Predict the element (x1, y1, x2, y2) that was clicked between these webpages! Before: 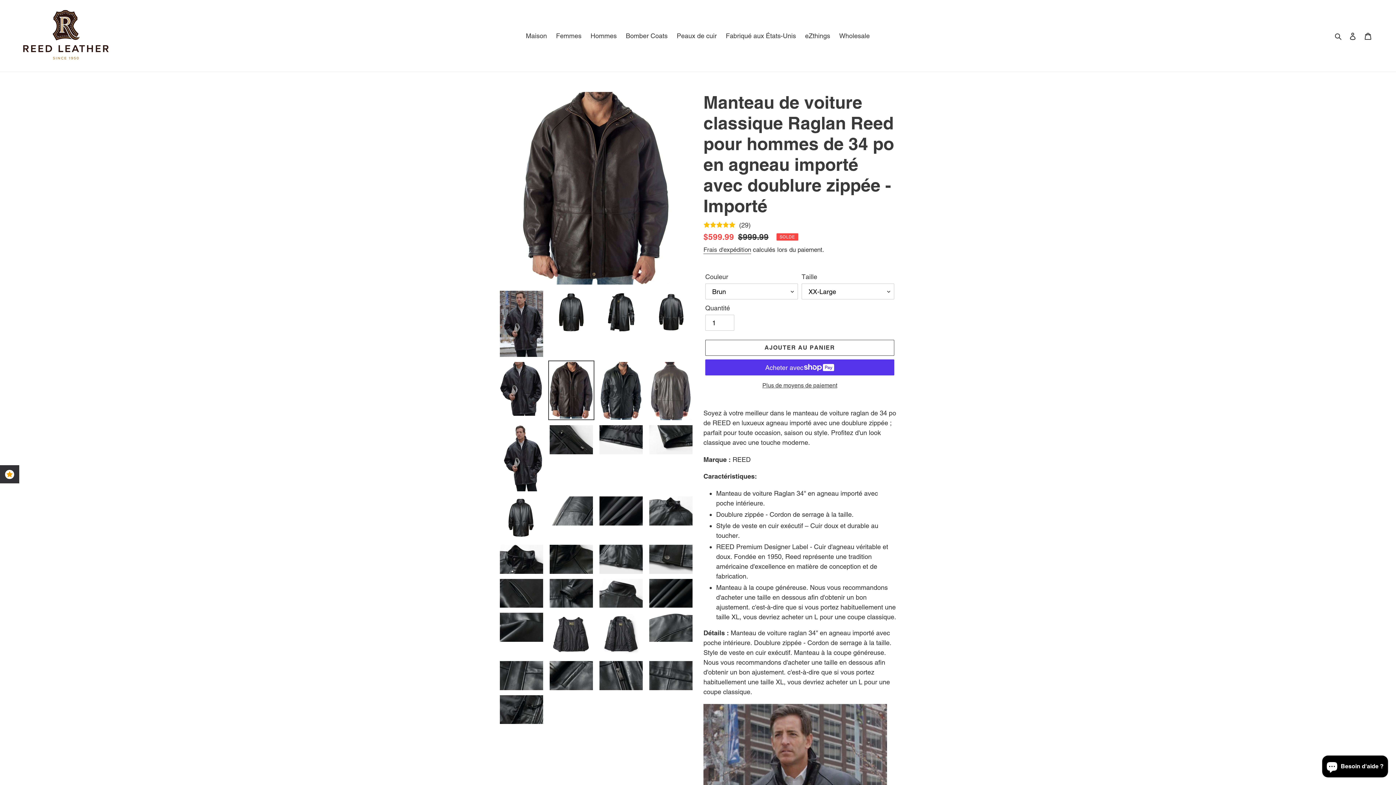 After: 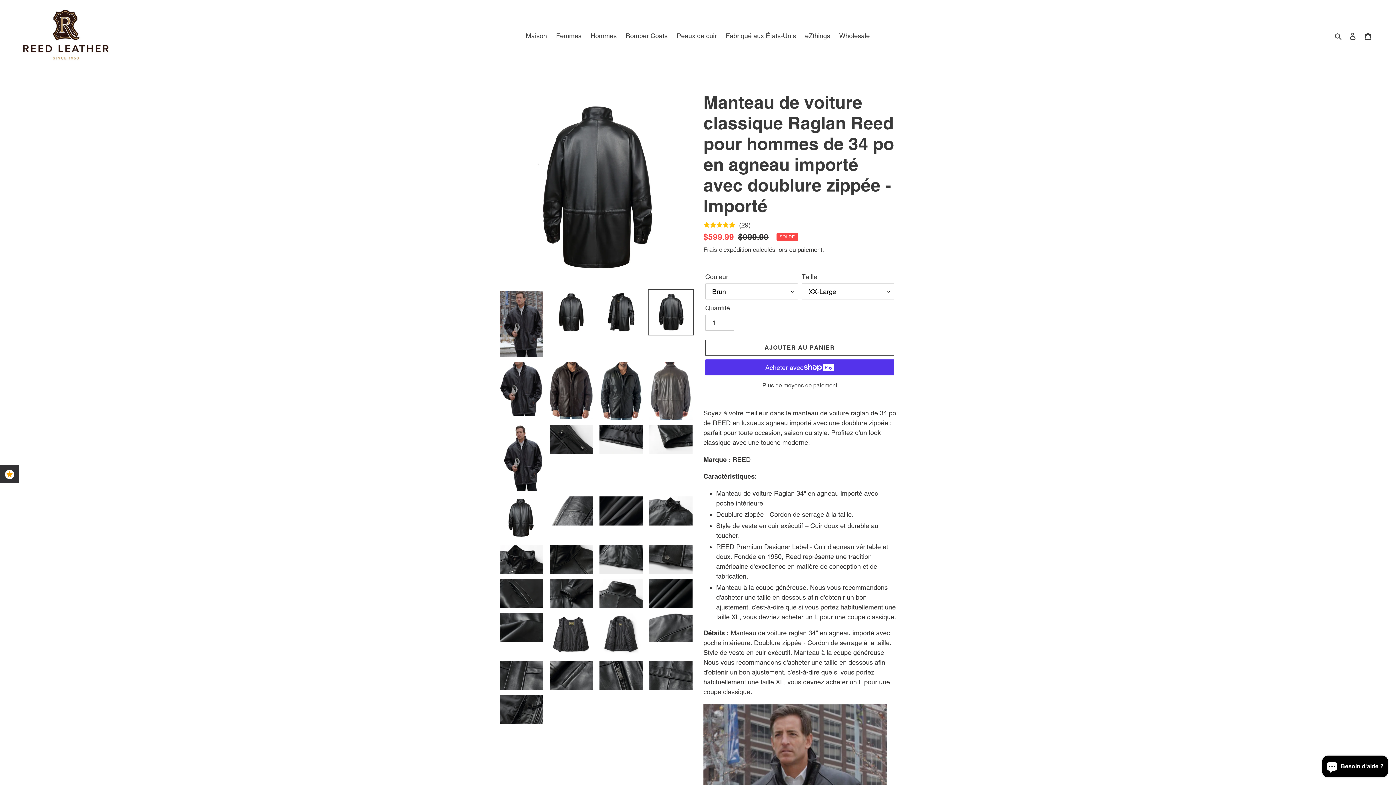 Action: bbox: (648, 289, 694, 335)